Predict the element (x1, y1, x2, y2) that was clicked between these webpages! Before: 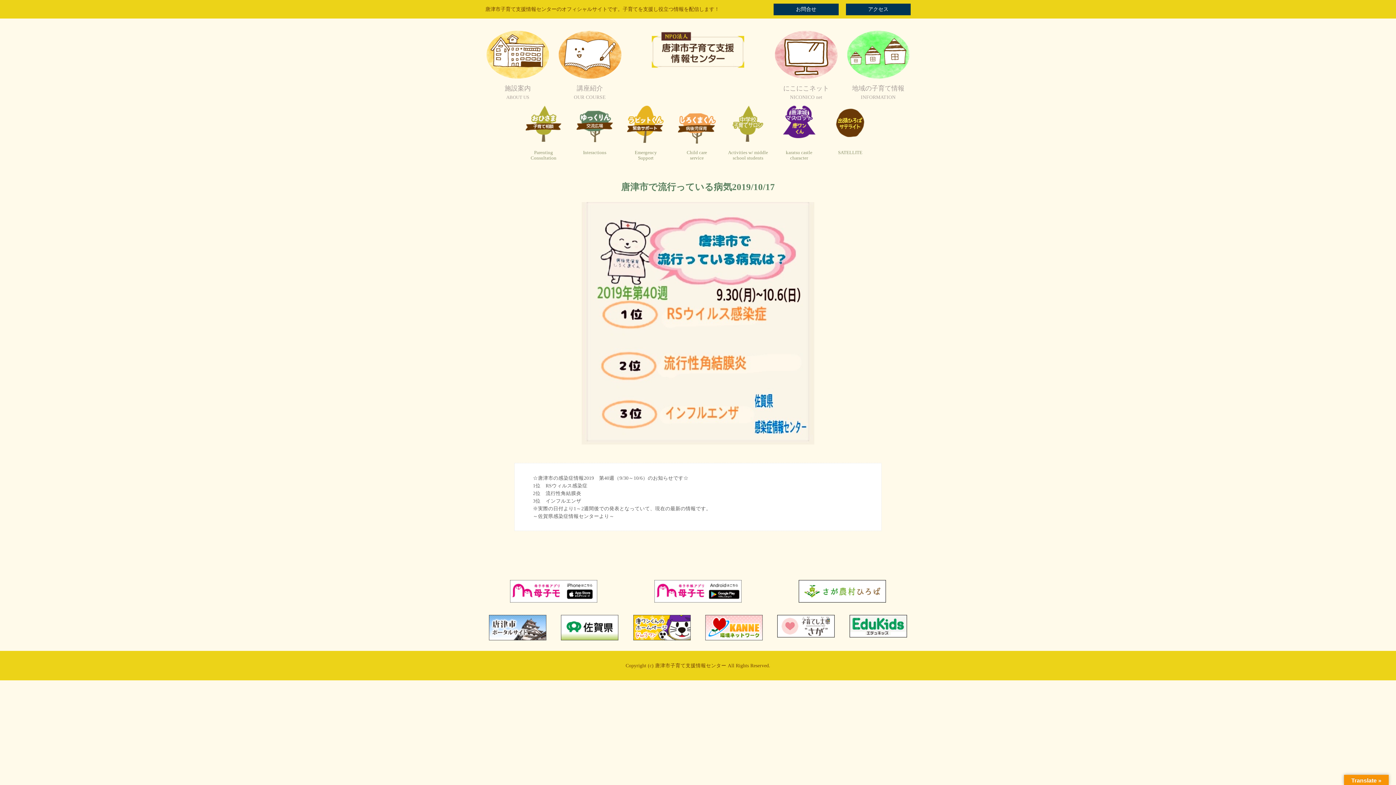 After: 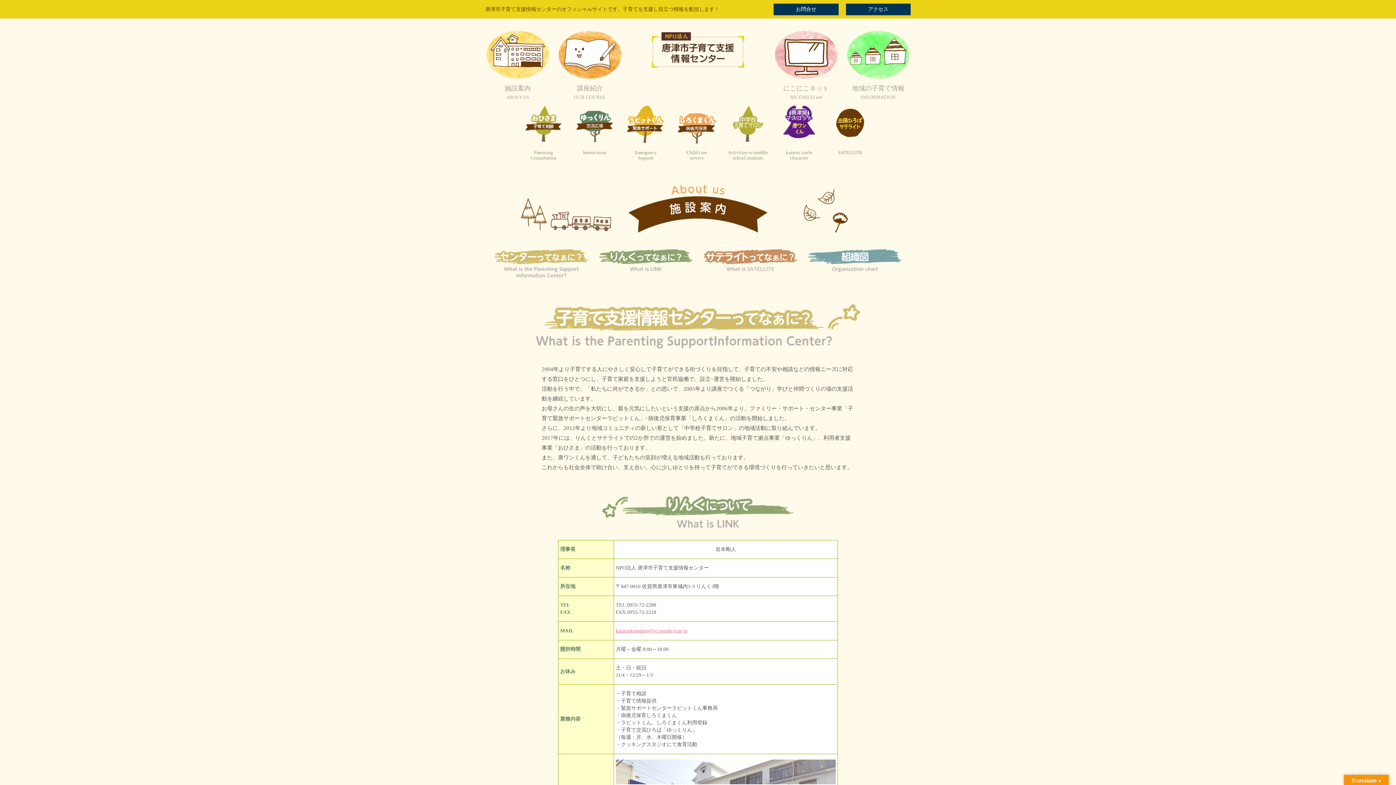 Action: label: ABOUT US bbox: (506, 94, 529, 99)